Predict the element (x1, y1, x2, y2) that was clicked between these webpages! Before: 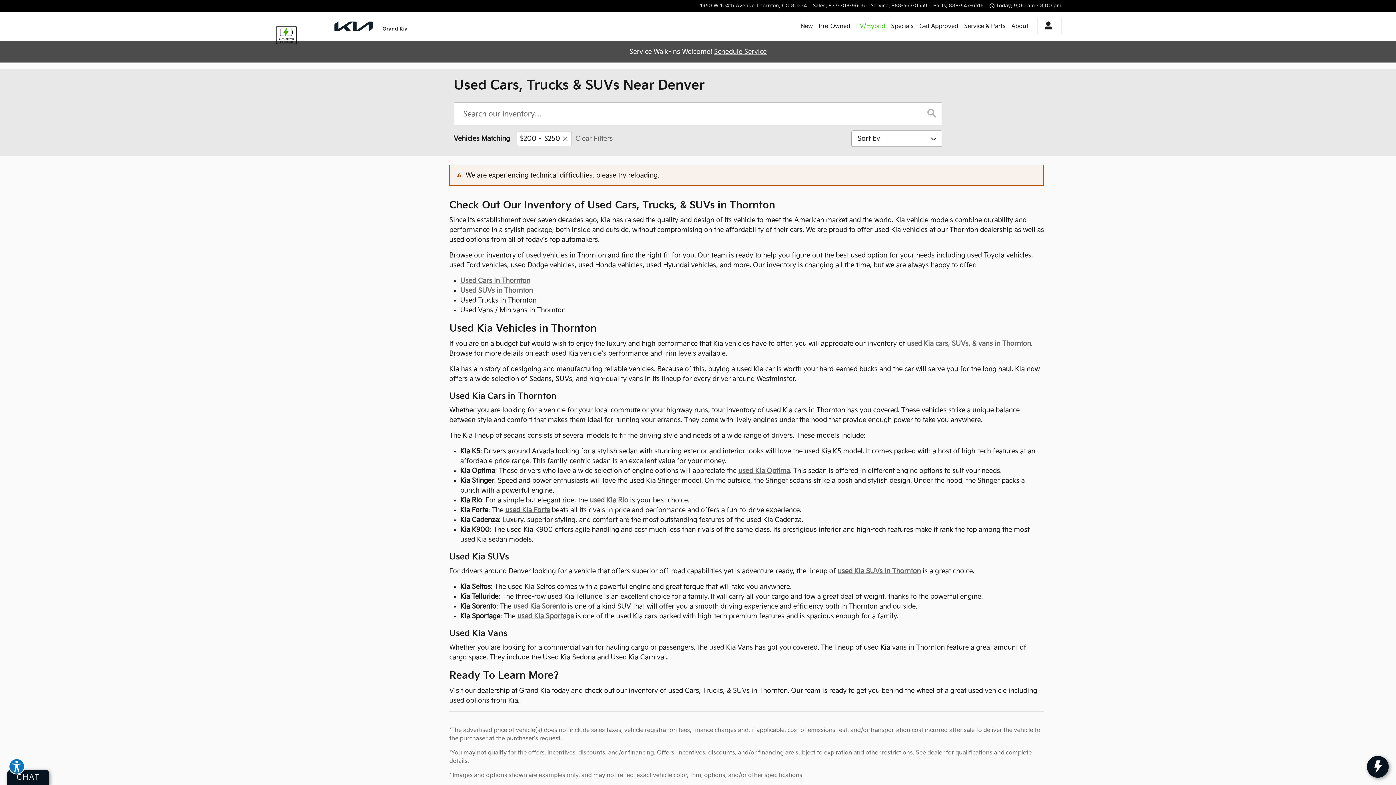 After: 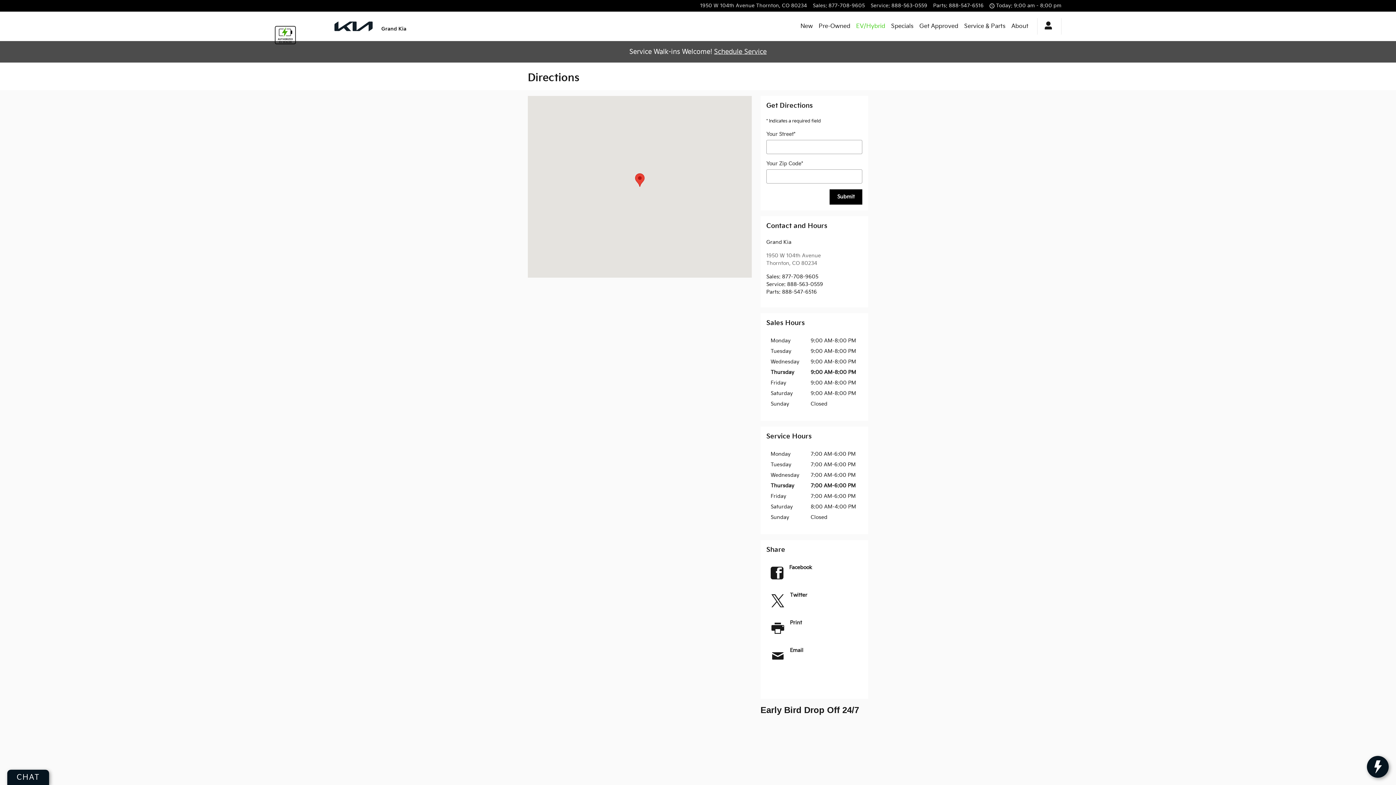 Action: label: 1950 W 104th Avenue Thornton, CO 80234 bbox: (700, 2, 807, 8)